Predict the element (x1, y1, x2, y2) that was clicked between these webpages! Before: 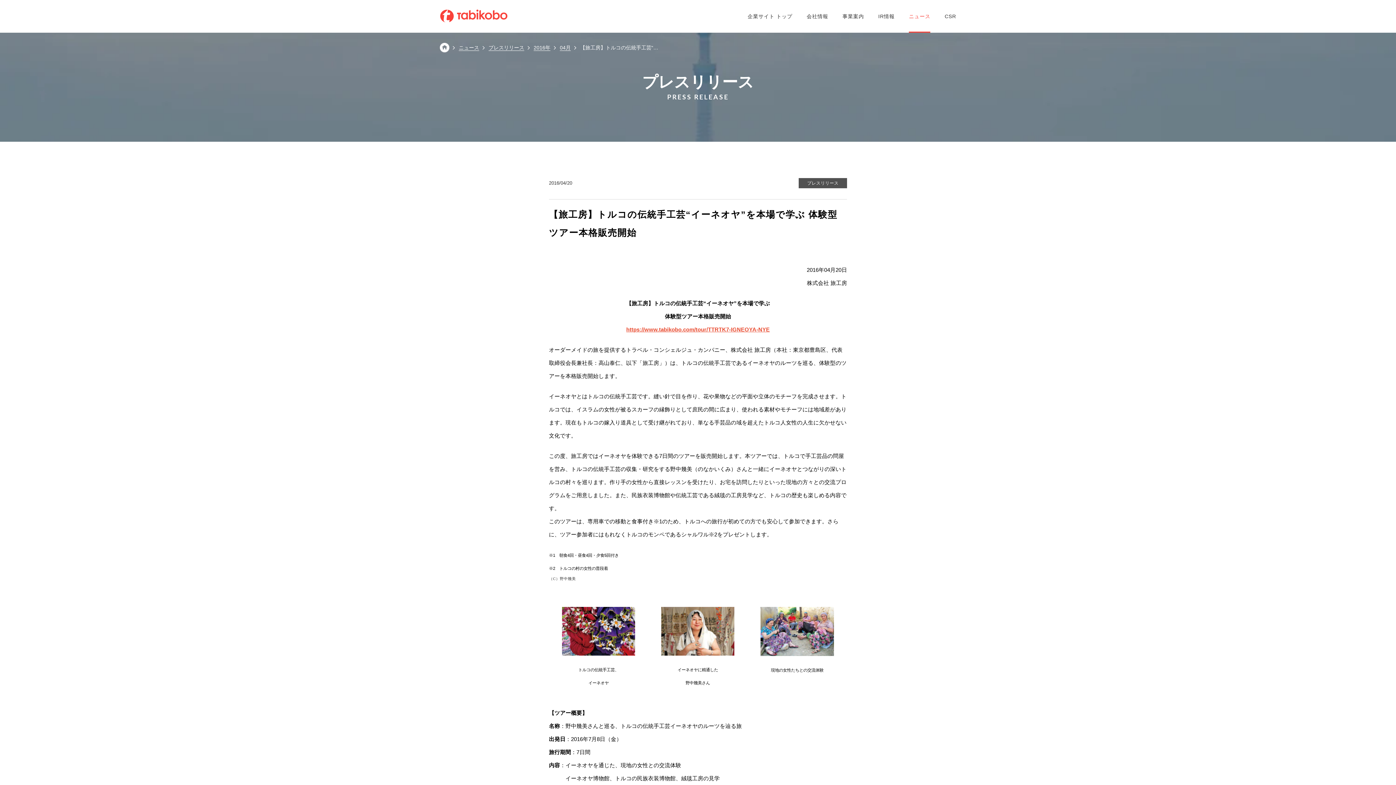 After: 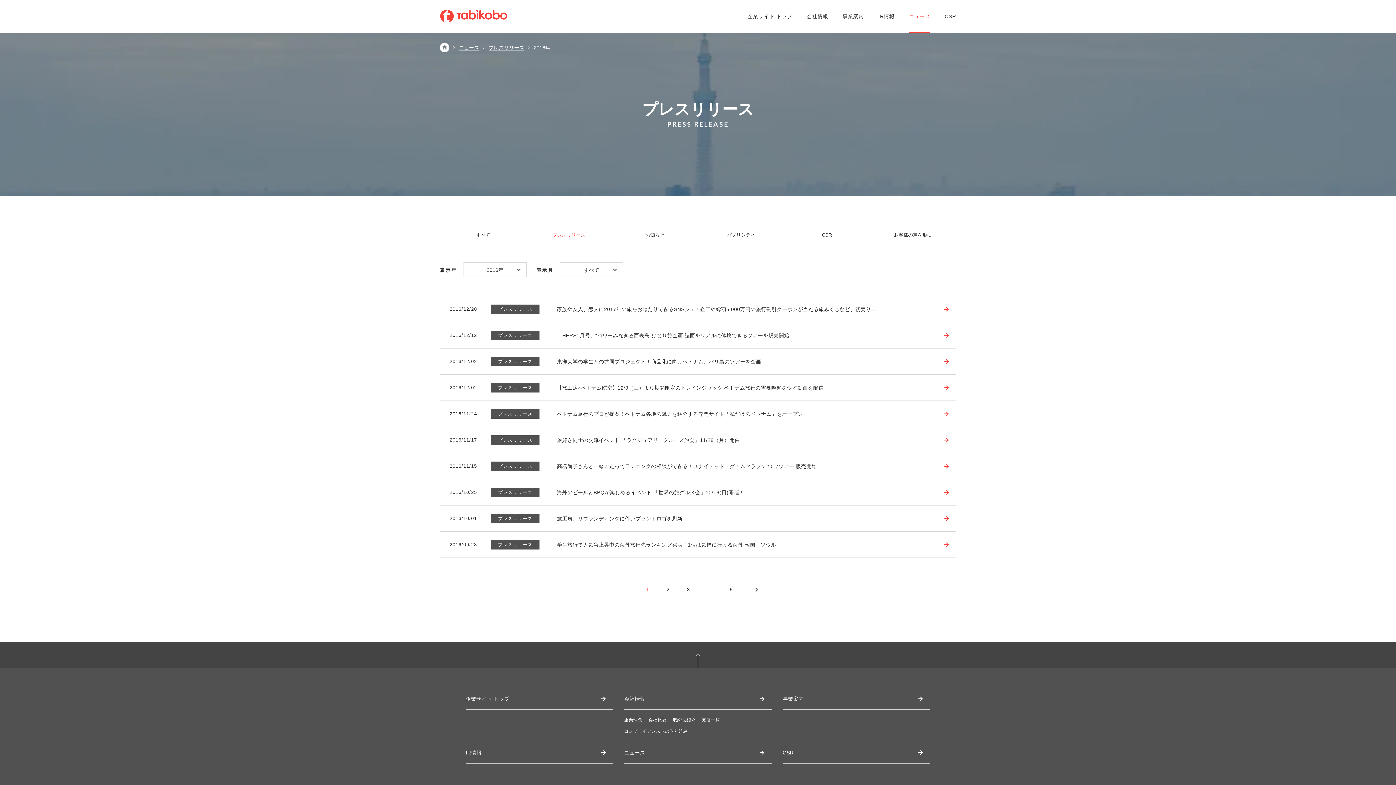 Action: label: 2016年 bbox: (533, 42, 550, 52)